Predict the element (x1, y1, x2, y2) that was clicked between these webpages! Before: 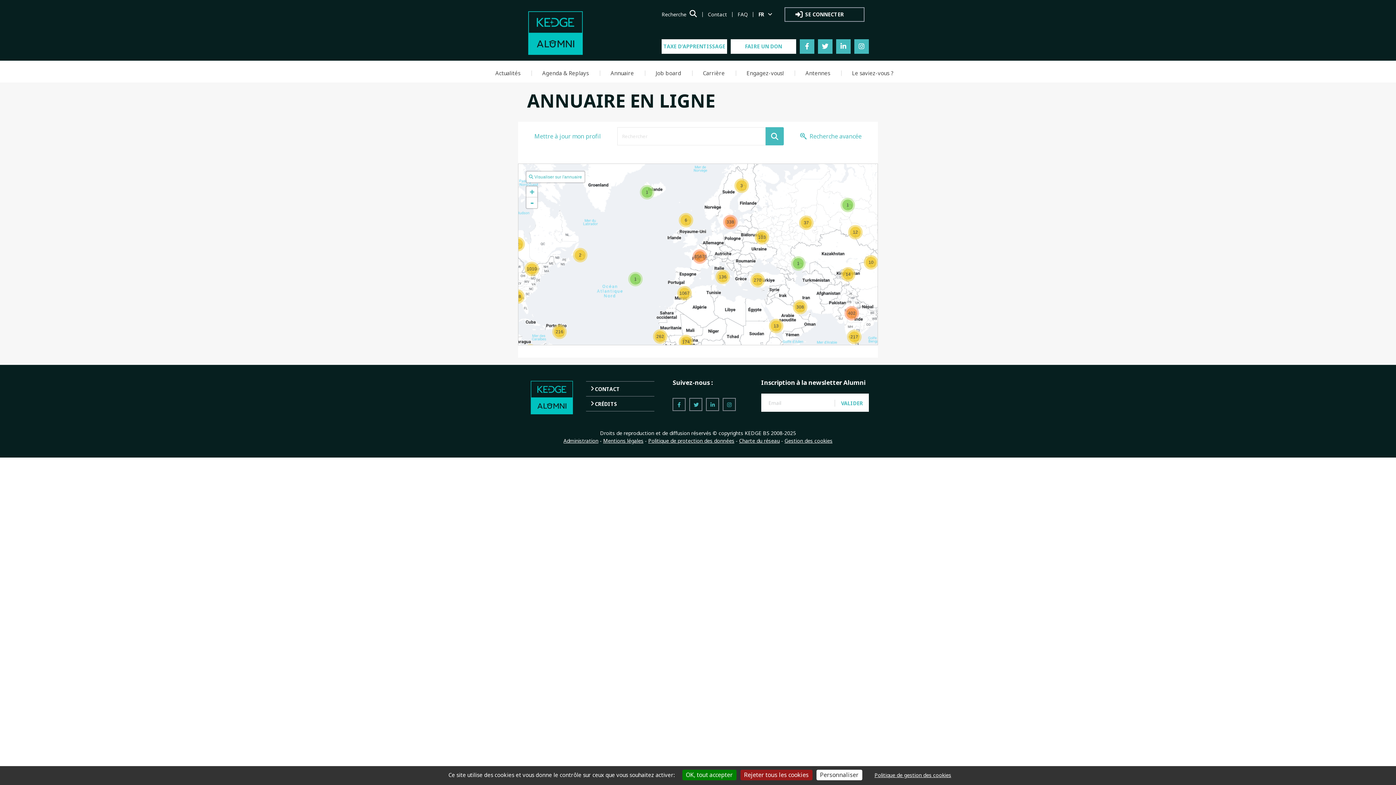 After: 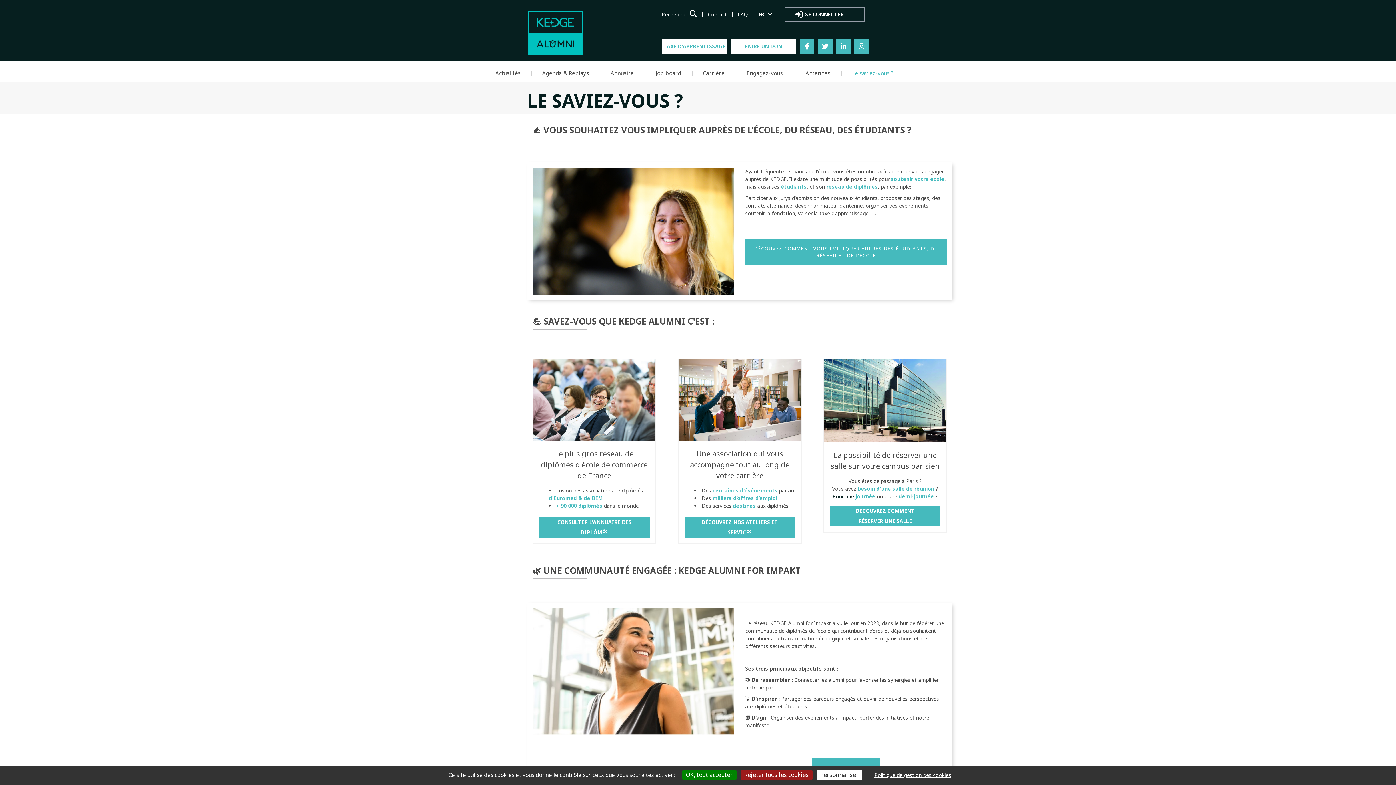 Action: bbox: (852, 64, 893, 82) label: Le saviez-vous ?